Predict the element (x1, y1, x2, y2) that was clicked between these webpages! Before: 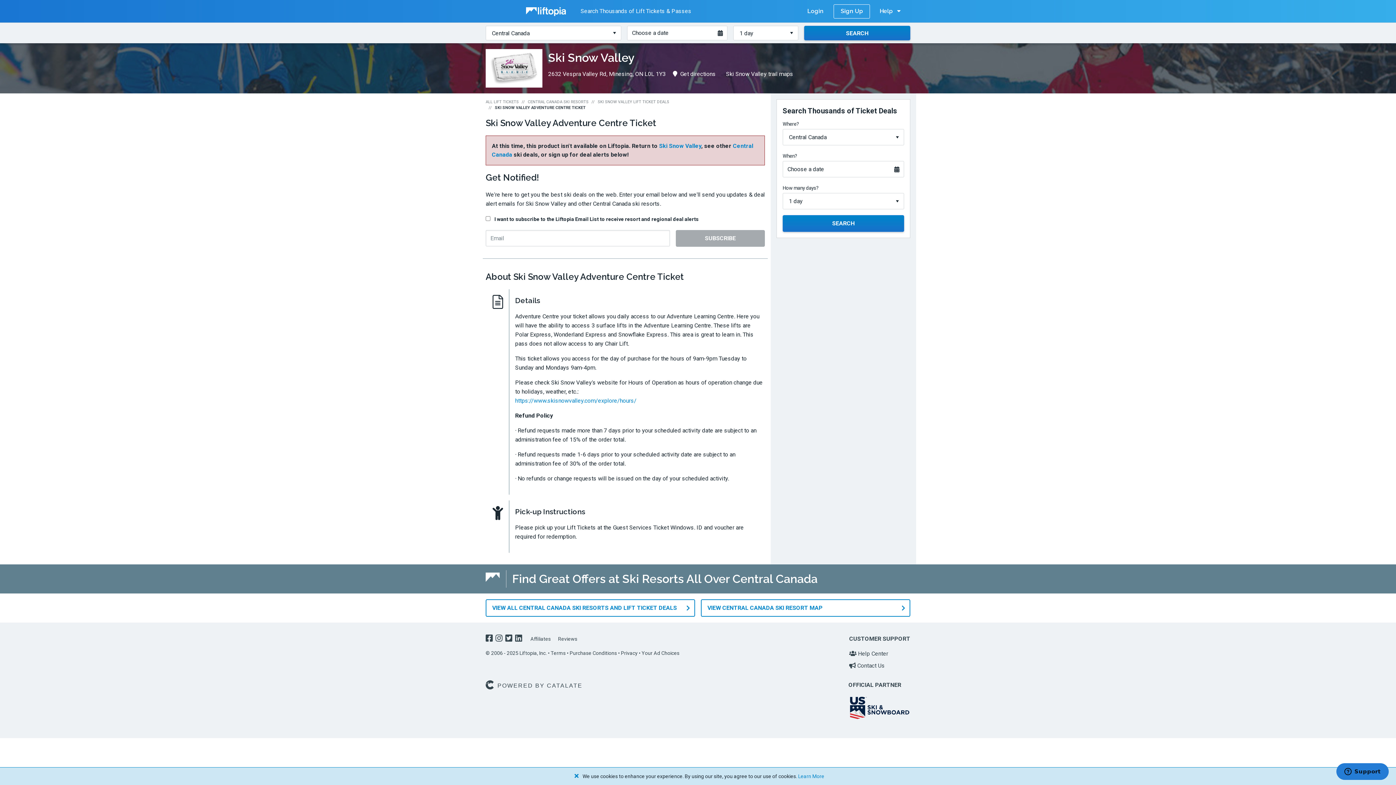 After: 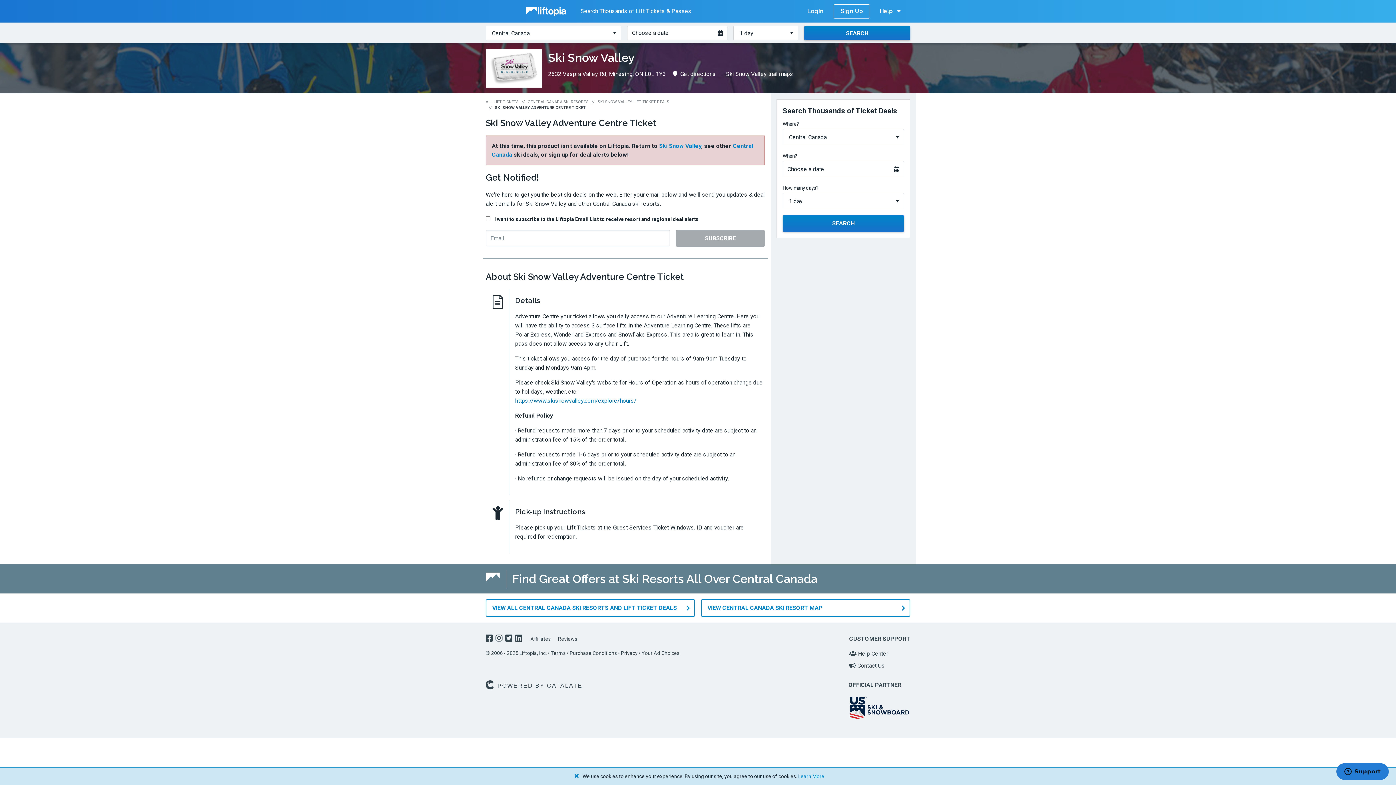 Action: bbox: (515, 397, 636, 404) label: https://www.skisnowvalley.com/explore/hours/